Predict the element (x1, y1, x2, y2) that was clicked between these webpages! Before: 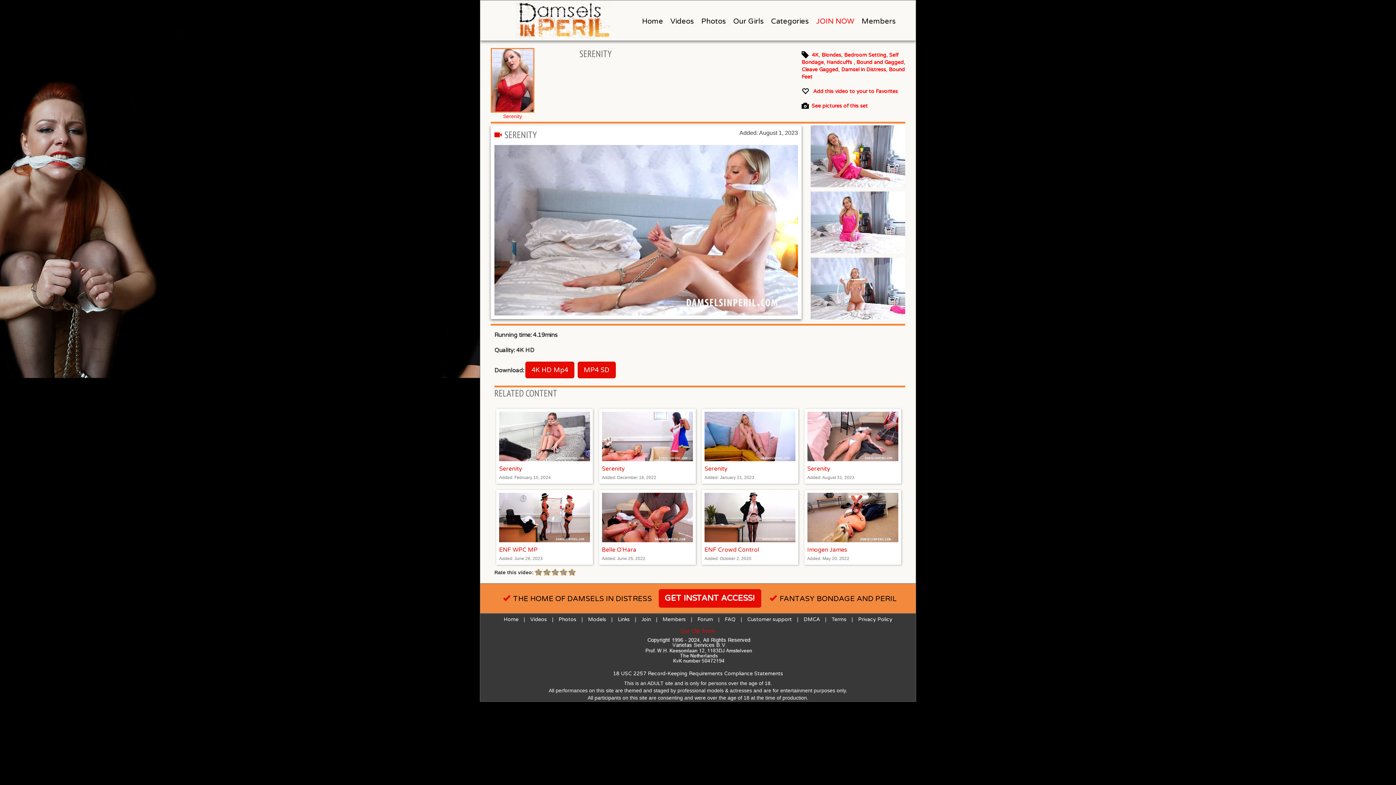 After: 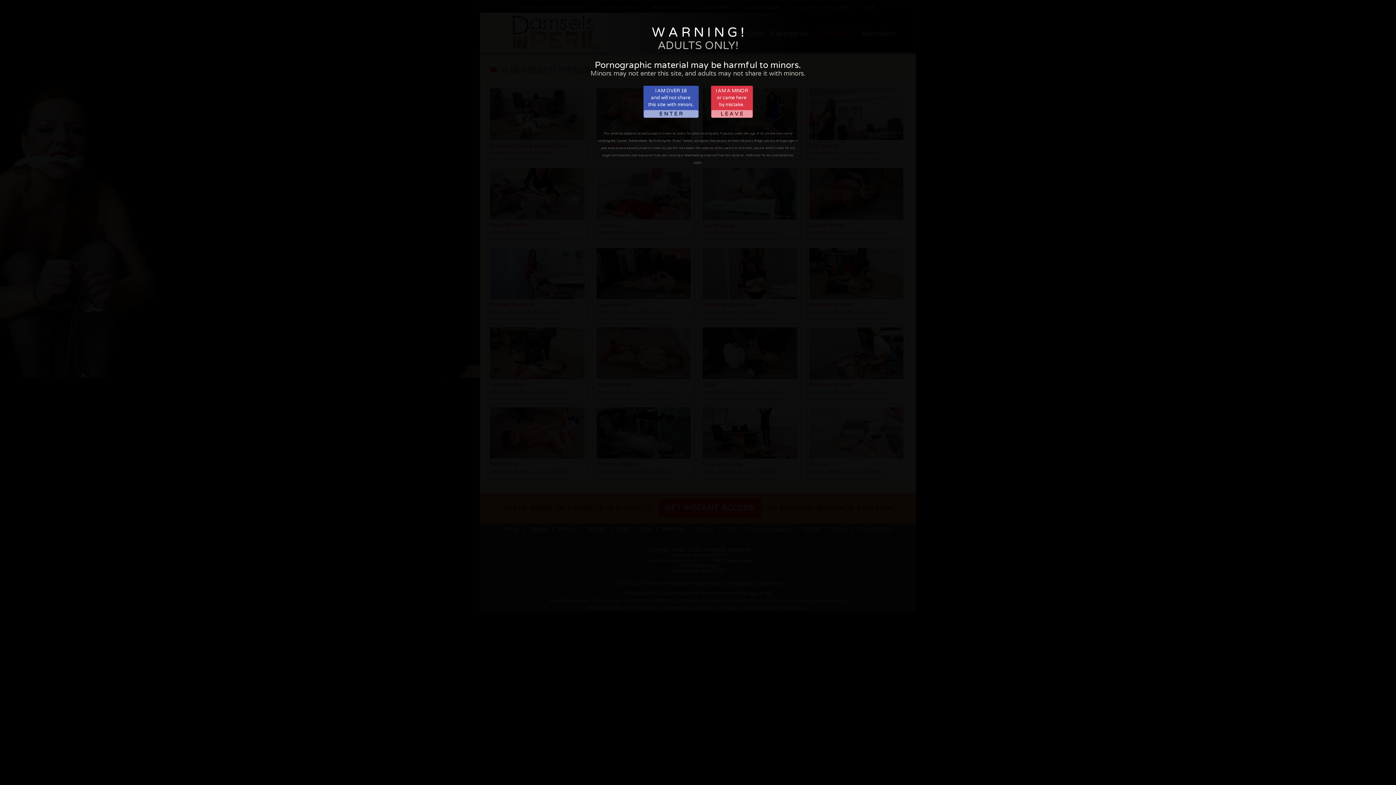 Action: label: Blondes bbox: (821, 52, 841, 58)